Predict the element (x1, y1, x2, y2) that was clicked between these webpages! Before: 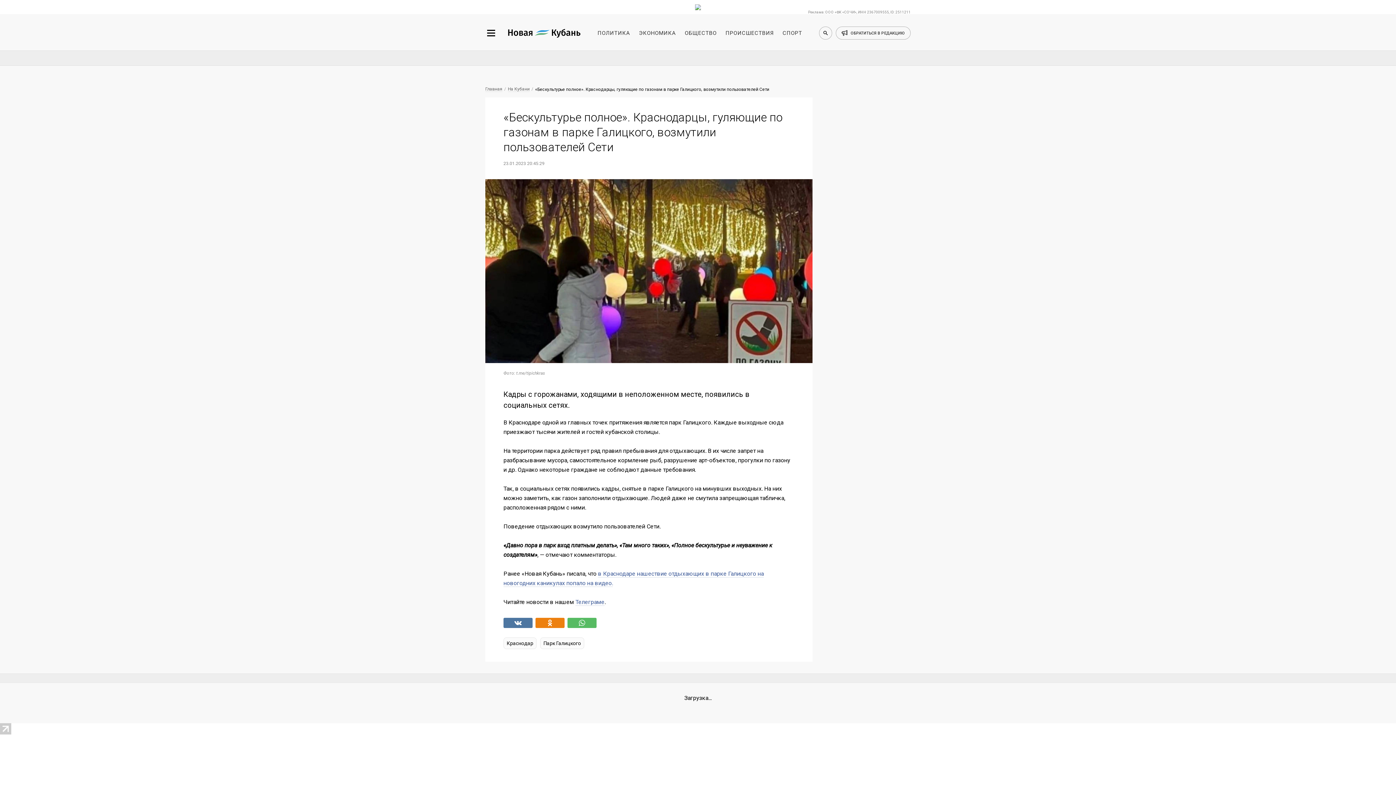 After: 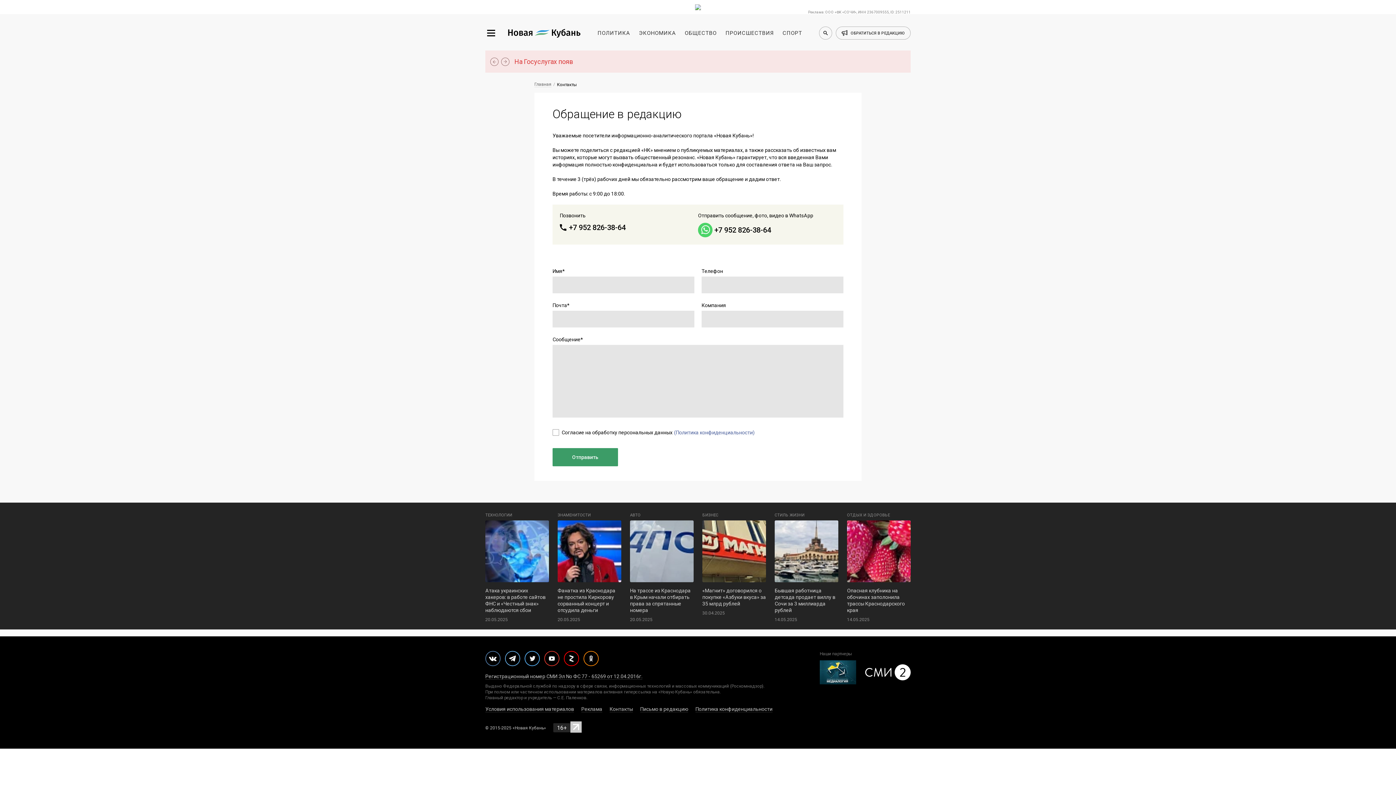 Action: bbox: (836, 26, 910, 39) label: ОБРАТИТЬСЯ В РЕДАКЦИЮ